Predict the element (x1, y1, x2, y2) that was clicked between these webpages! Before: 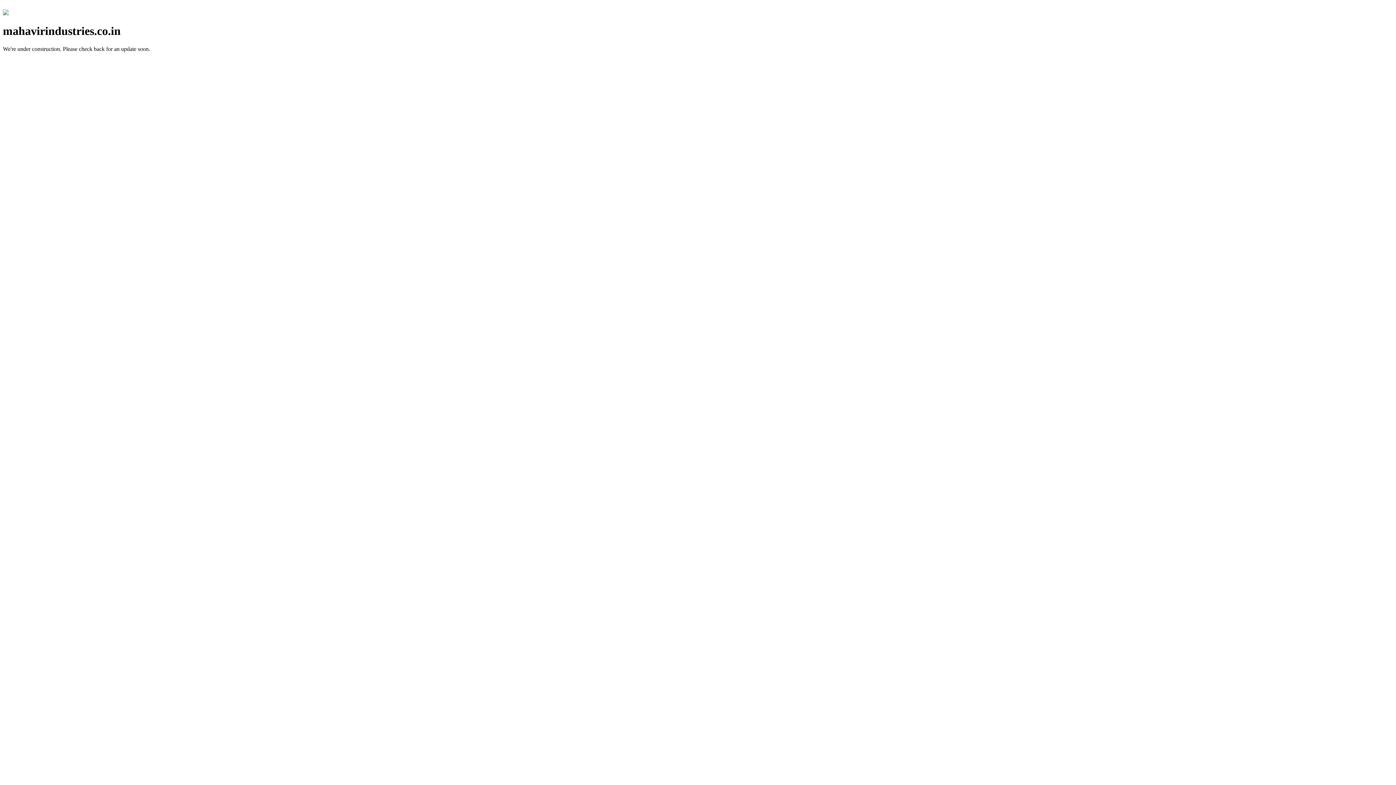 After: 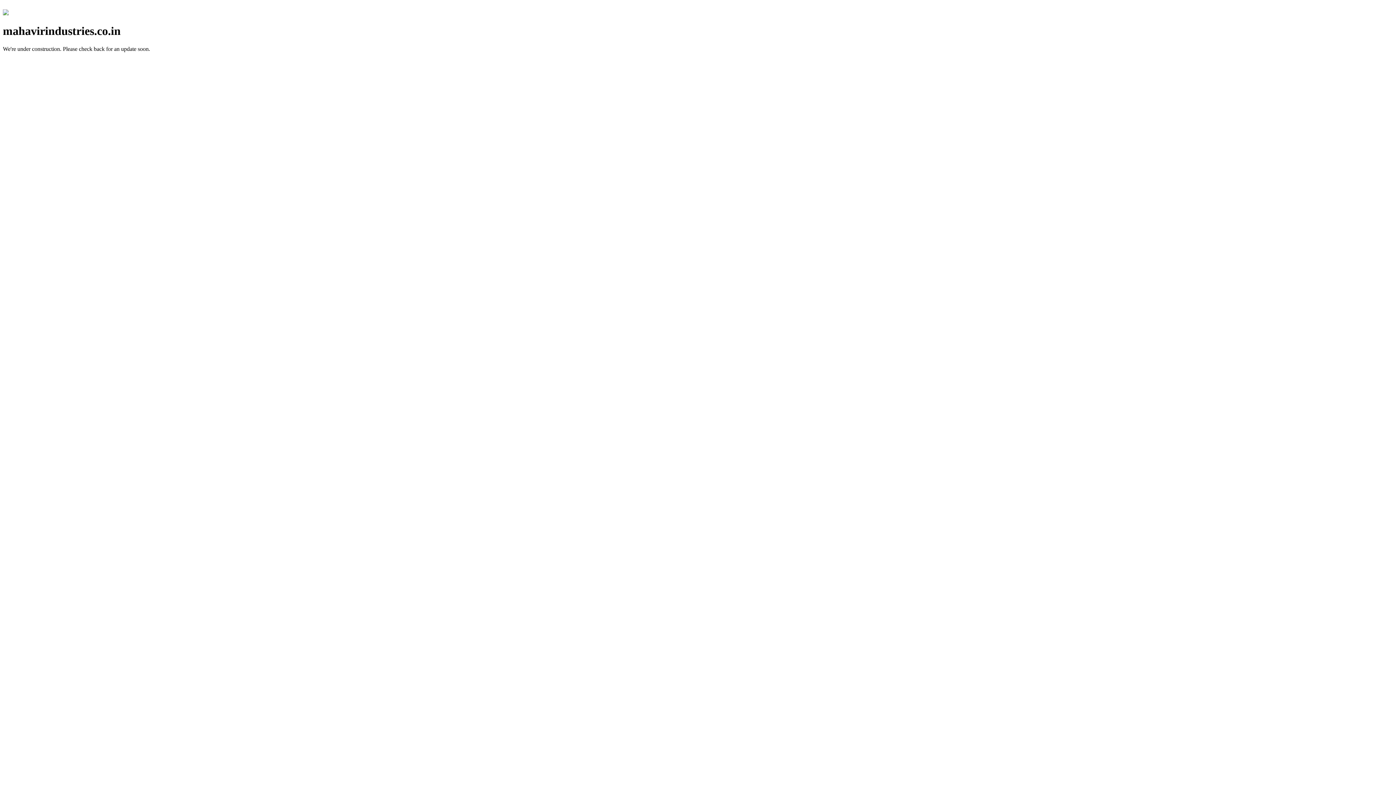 Action: bbox: (2, 10, 8, 16)